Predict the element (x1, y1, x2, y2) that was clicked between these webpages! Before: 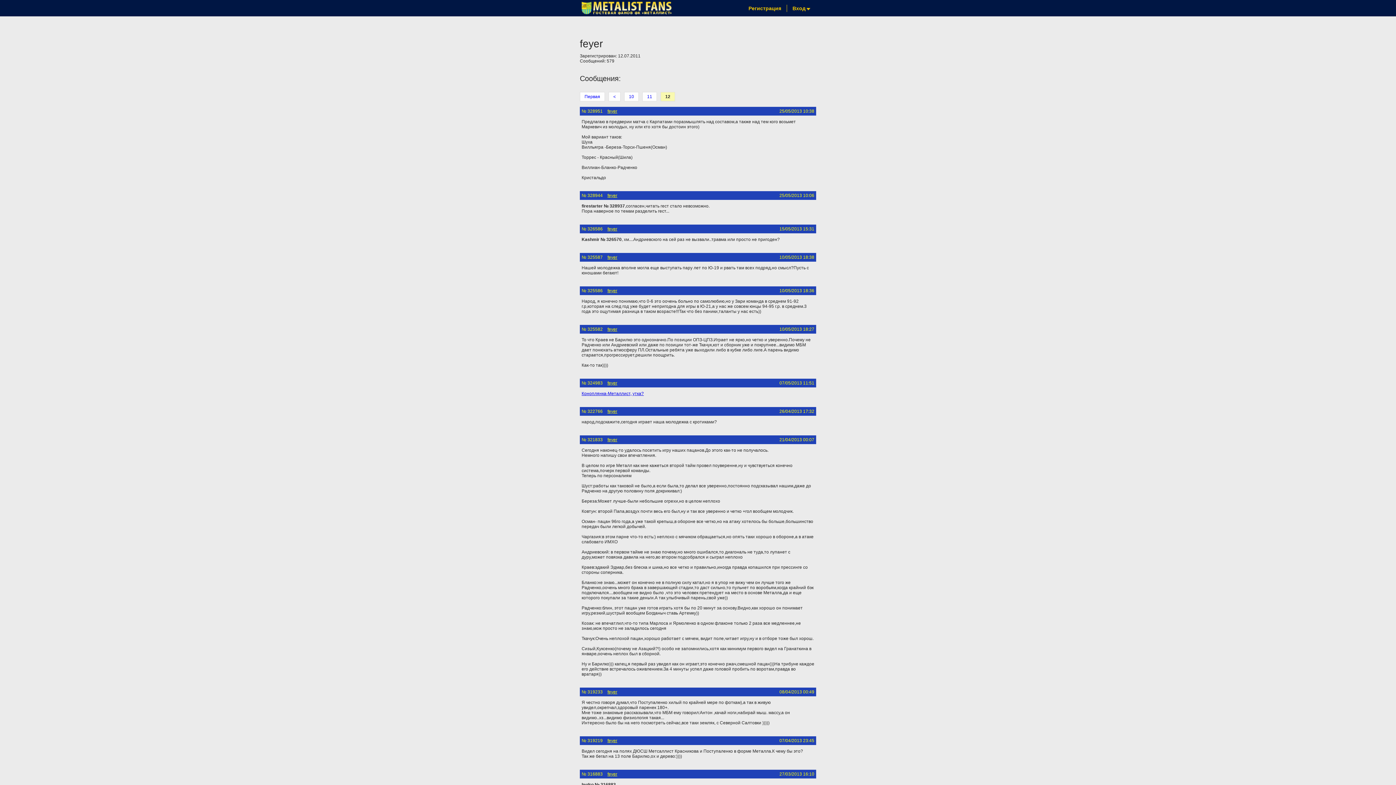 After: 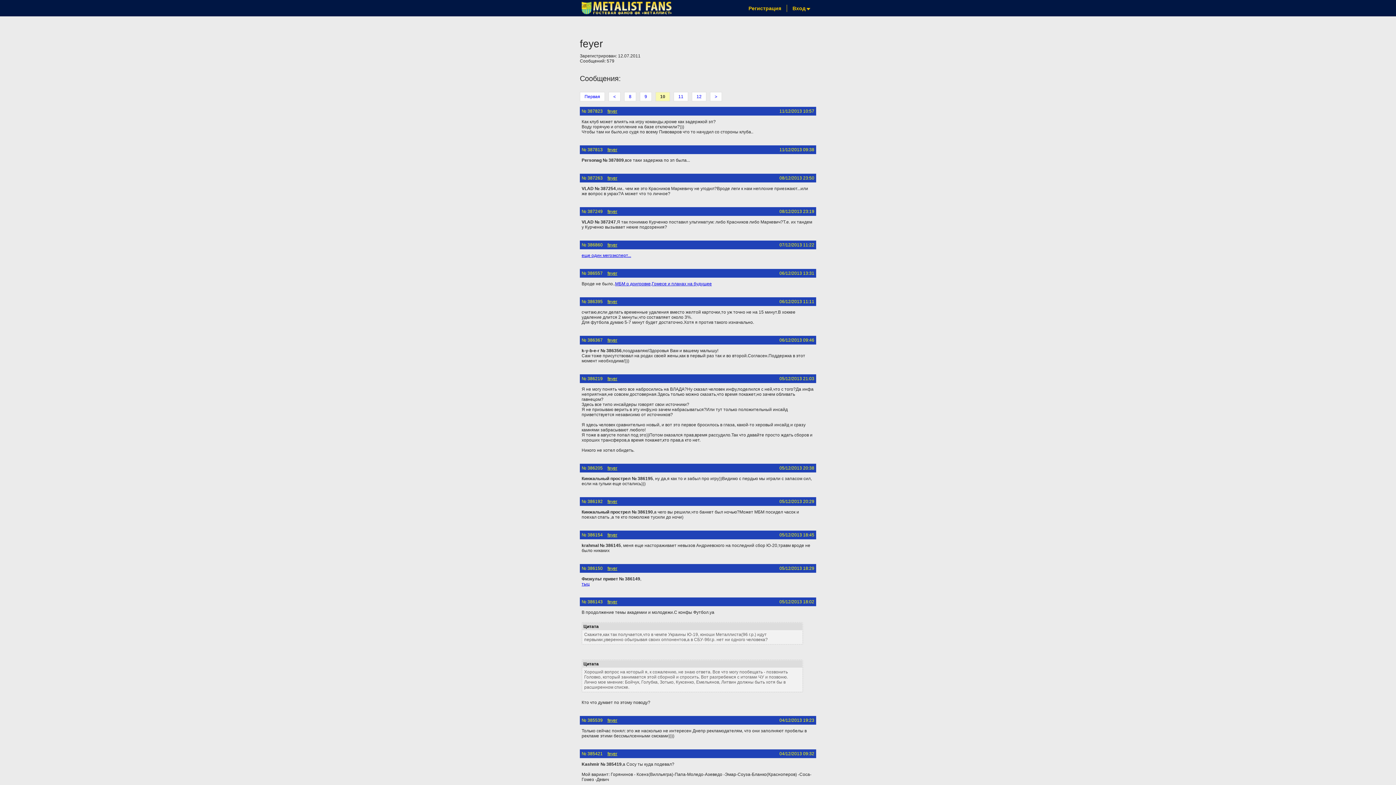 Action: label: 10 bbox: (624, 92, 638, 101)